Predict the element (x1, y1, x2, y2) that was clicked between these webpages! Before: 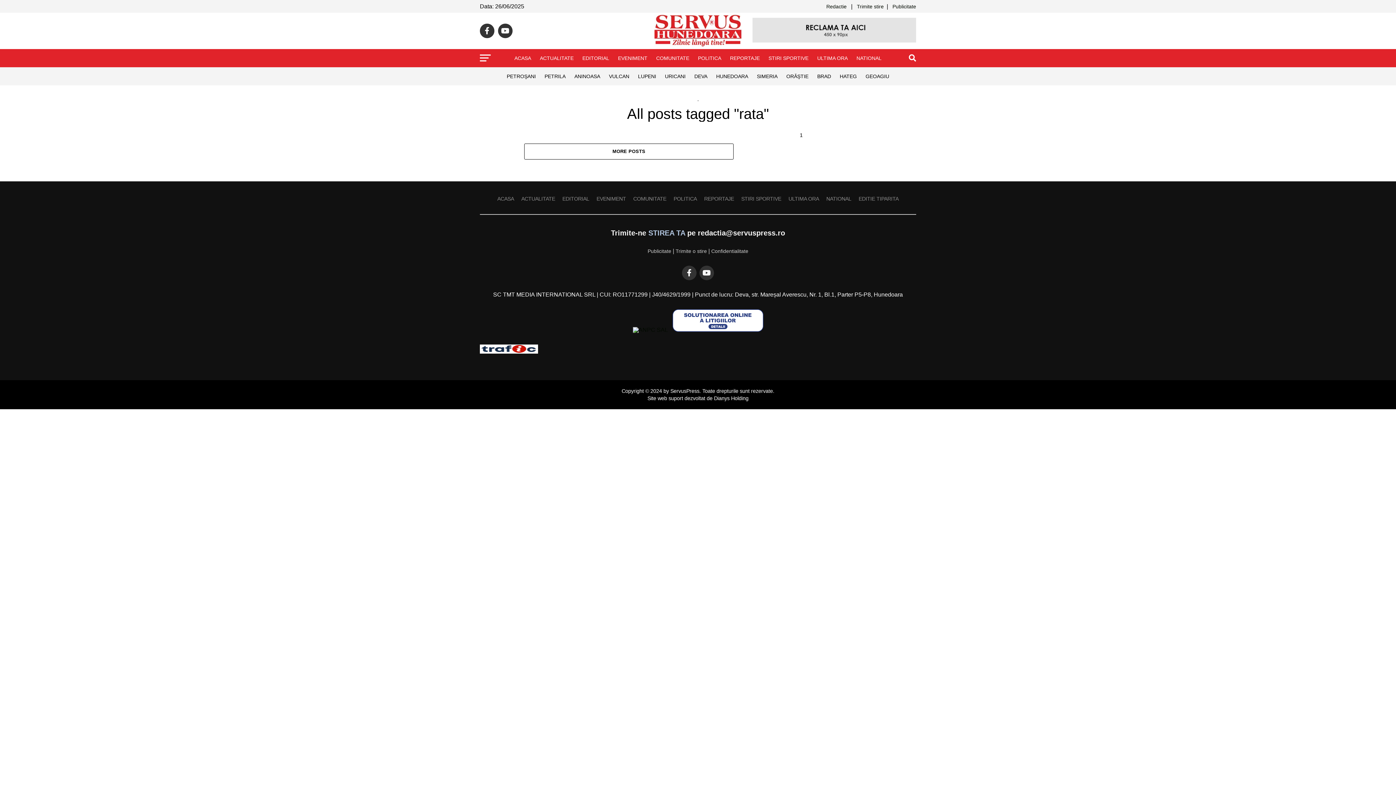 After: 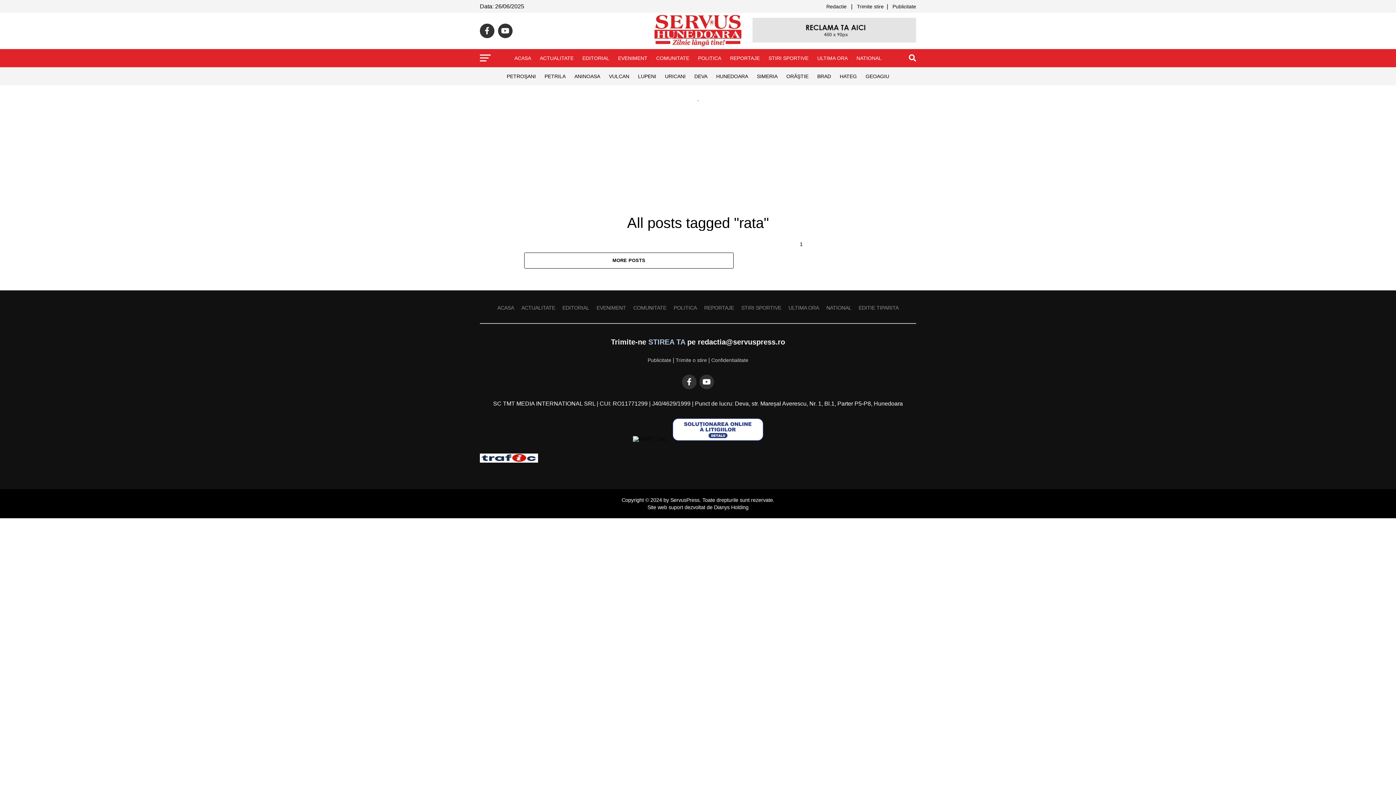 Action: bbox: (480, 348, 538, 355)